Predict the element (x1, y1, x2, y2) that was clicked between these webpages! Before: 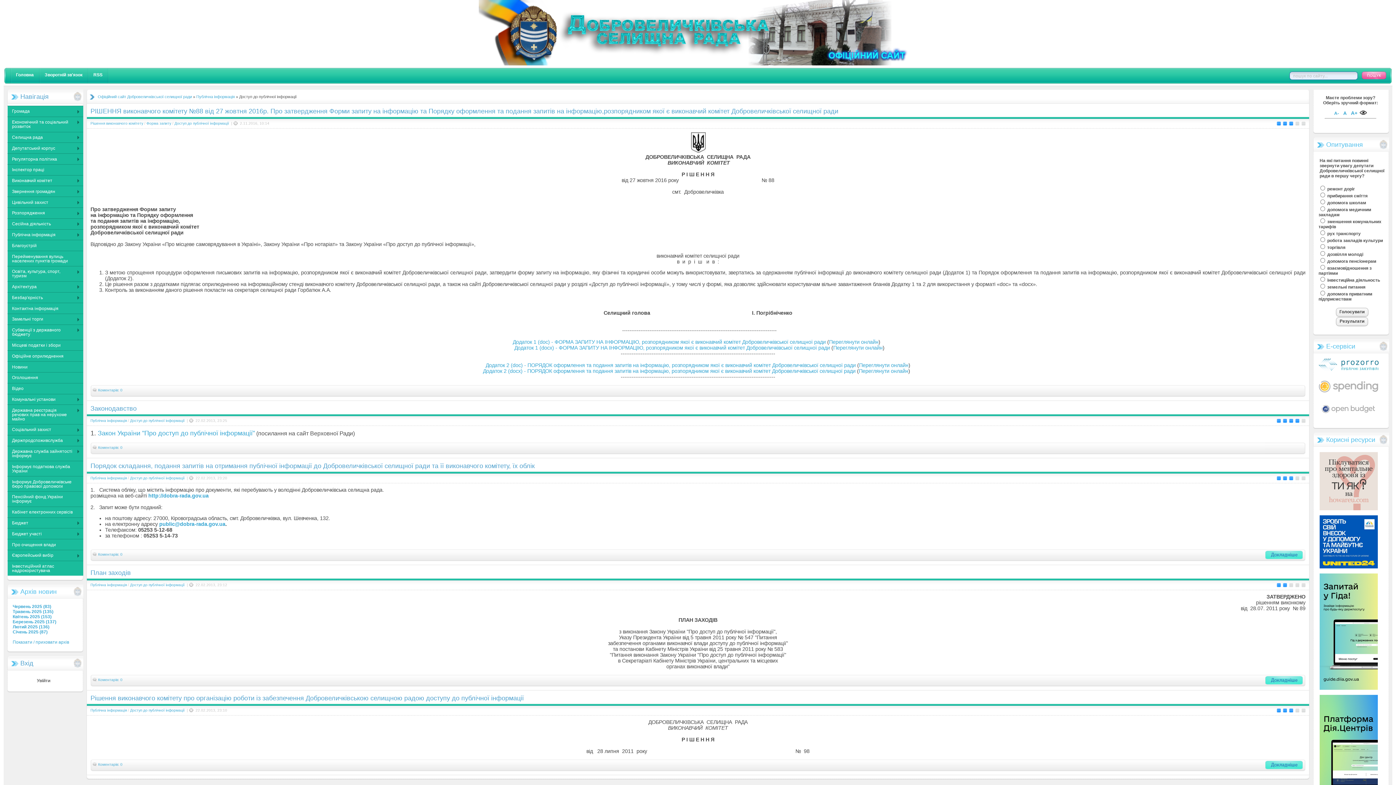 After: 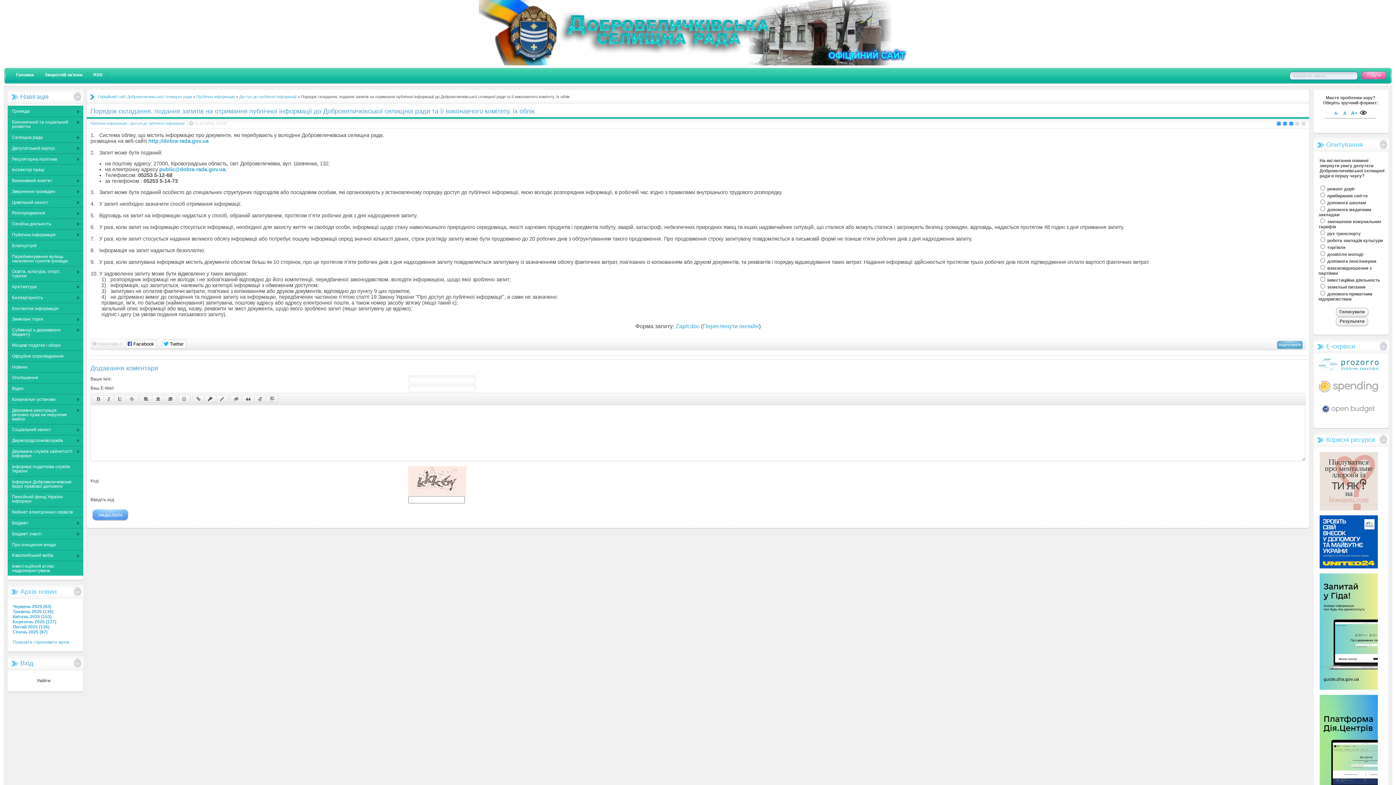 Action: bbox: (1265, 550, 1305, 559)